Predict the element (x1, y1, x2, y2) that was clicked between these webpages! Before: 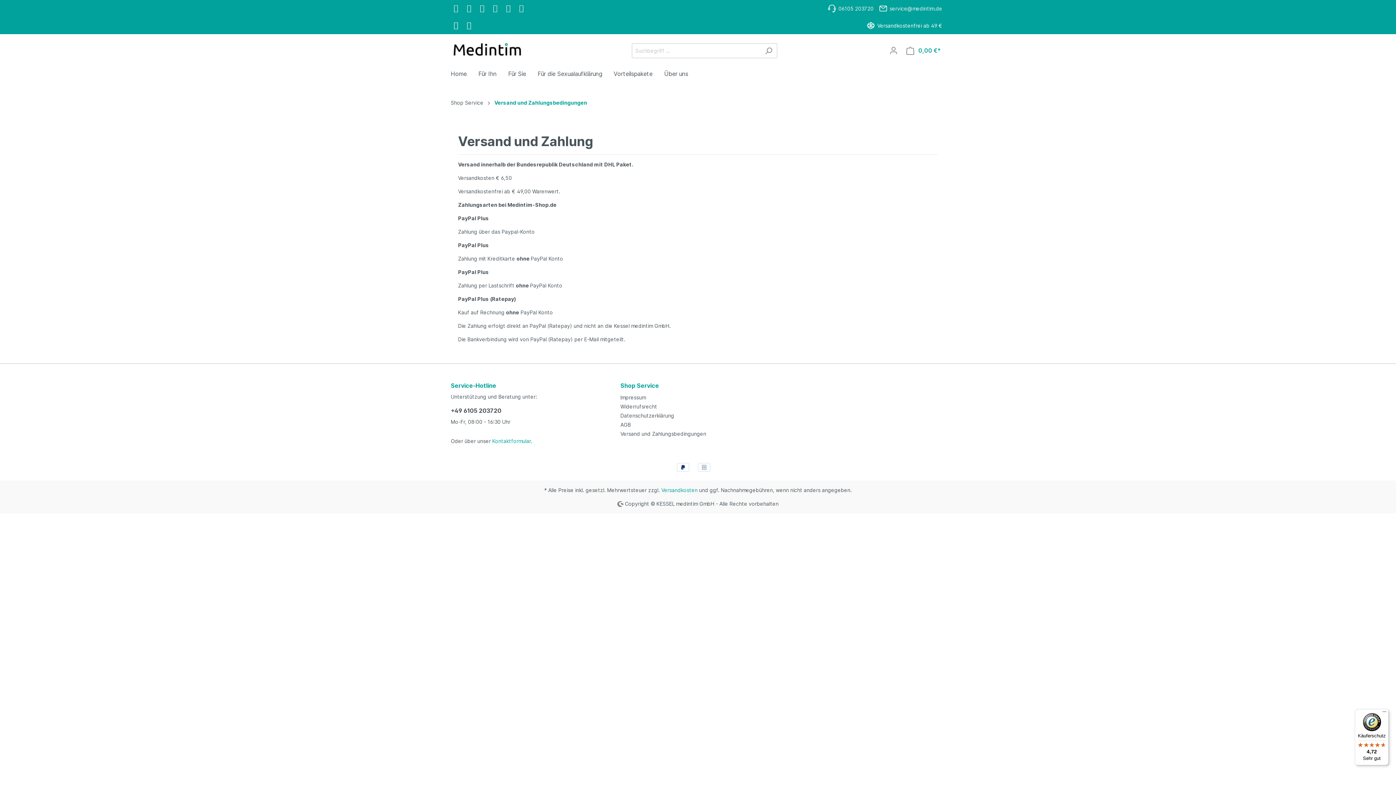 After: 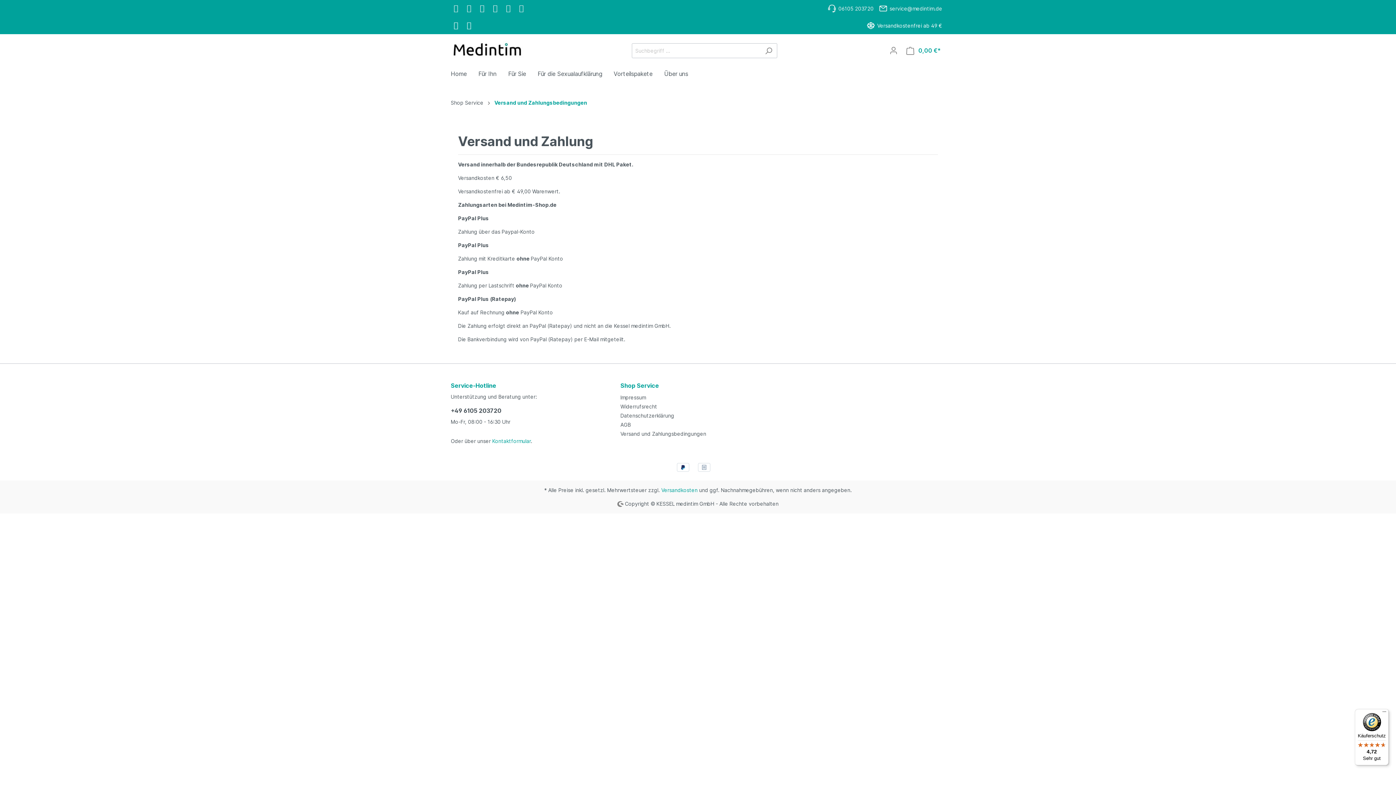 Action: label: Versandkostenfrei ab 49 € bbox: (867, 20, 945, 30)